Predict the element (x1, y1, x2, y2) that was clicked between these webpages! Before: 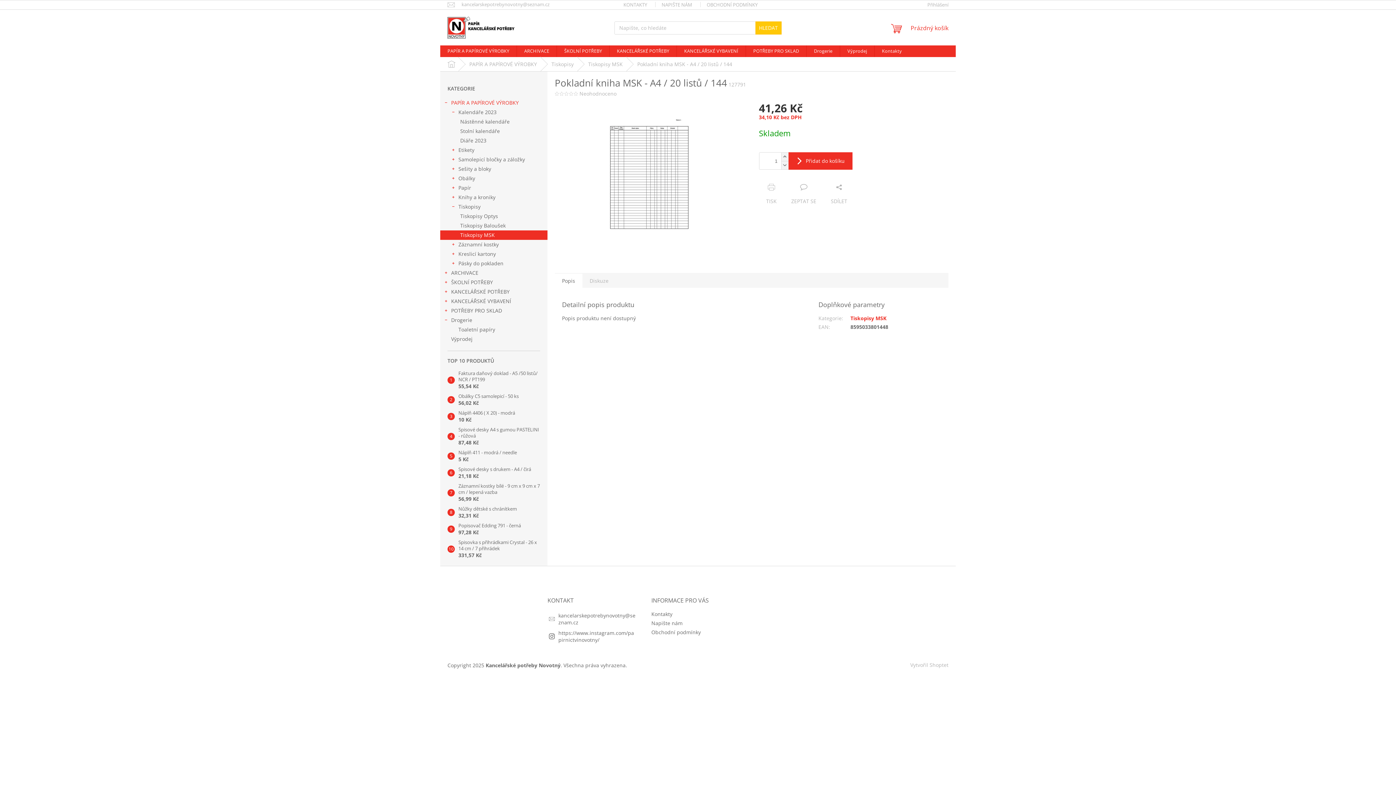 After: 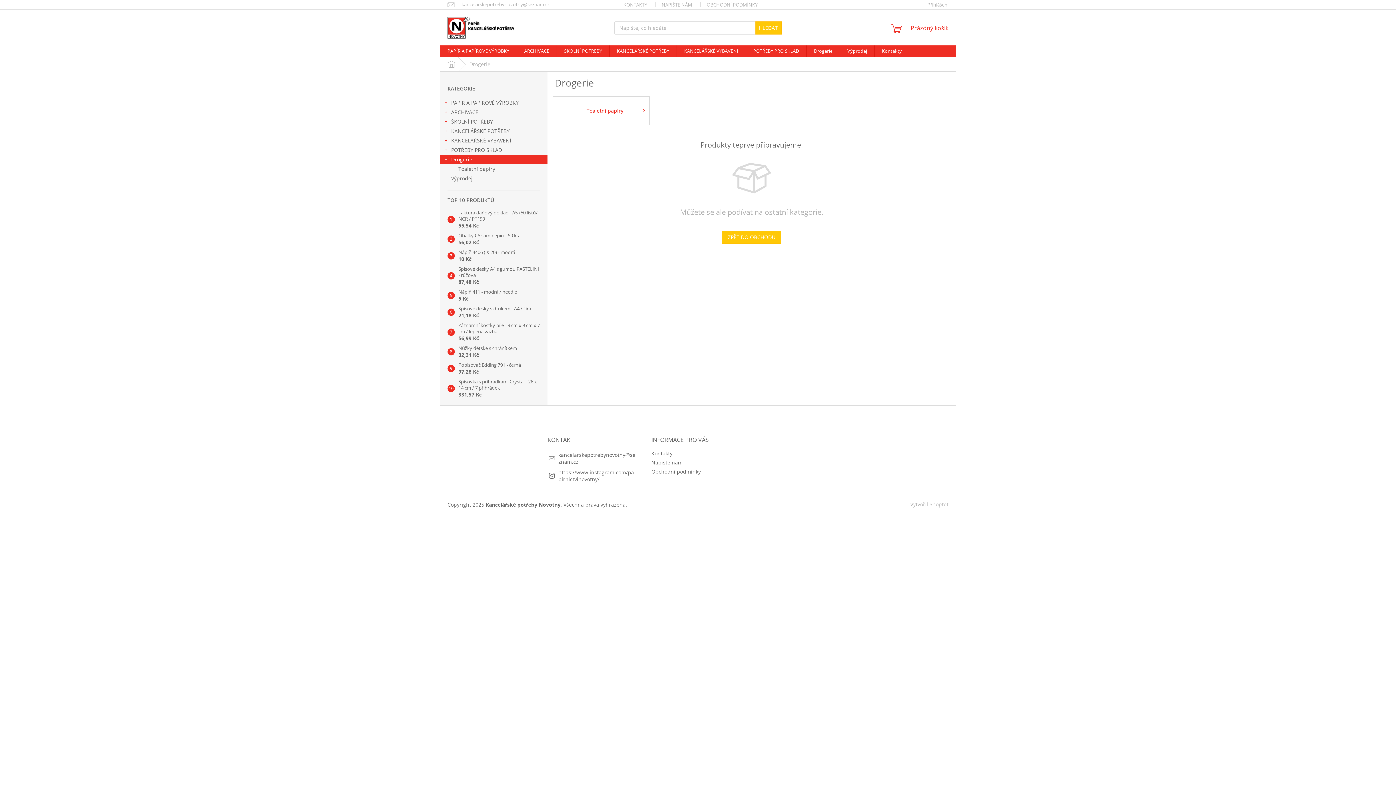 Action: bbox: (806, 45, 840, 57) label: Drogerie